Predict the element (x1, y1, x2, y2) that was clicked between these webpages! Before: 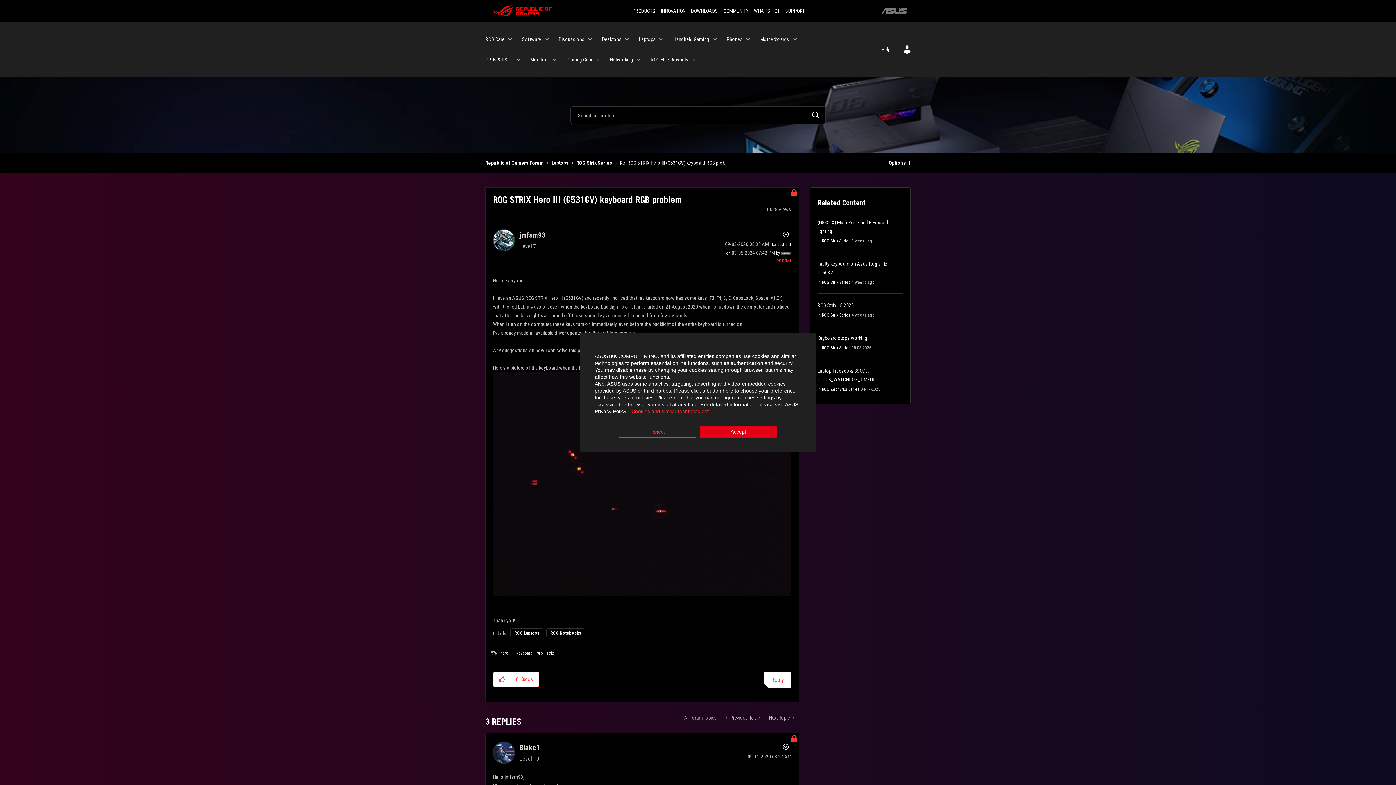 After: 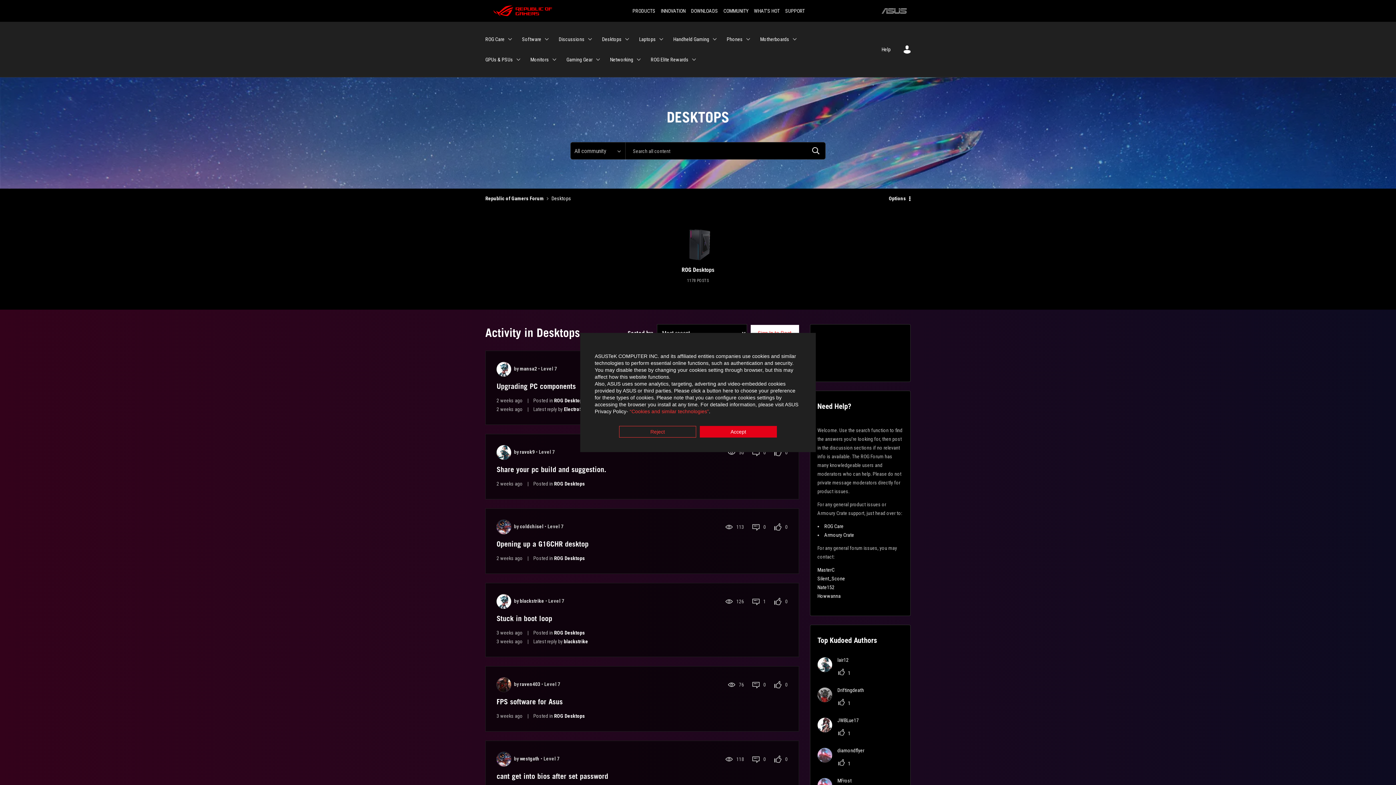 Action: label: Desktops bbox: (602, 29, 630, 49)